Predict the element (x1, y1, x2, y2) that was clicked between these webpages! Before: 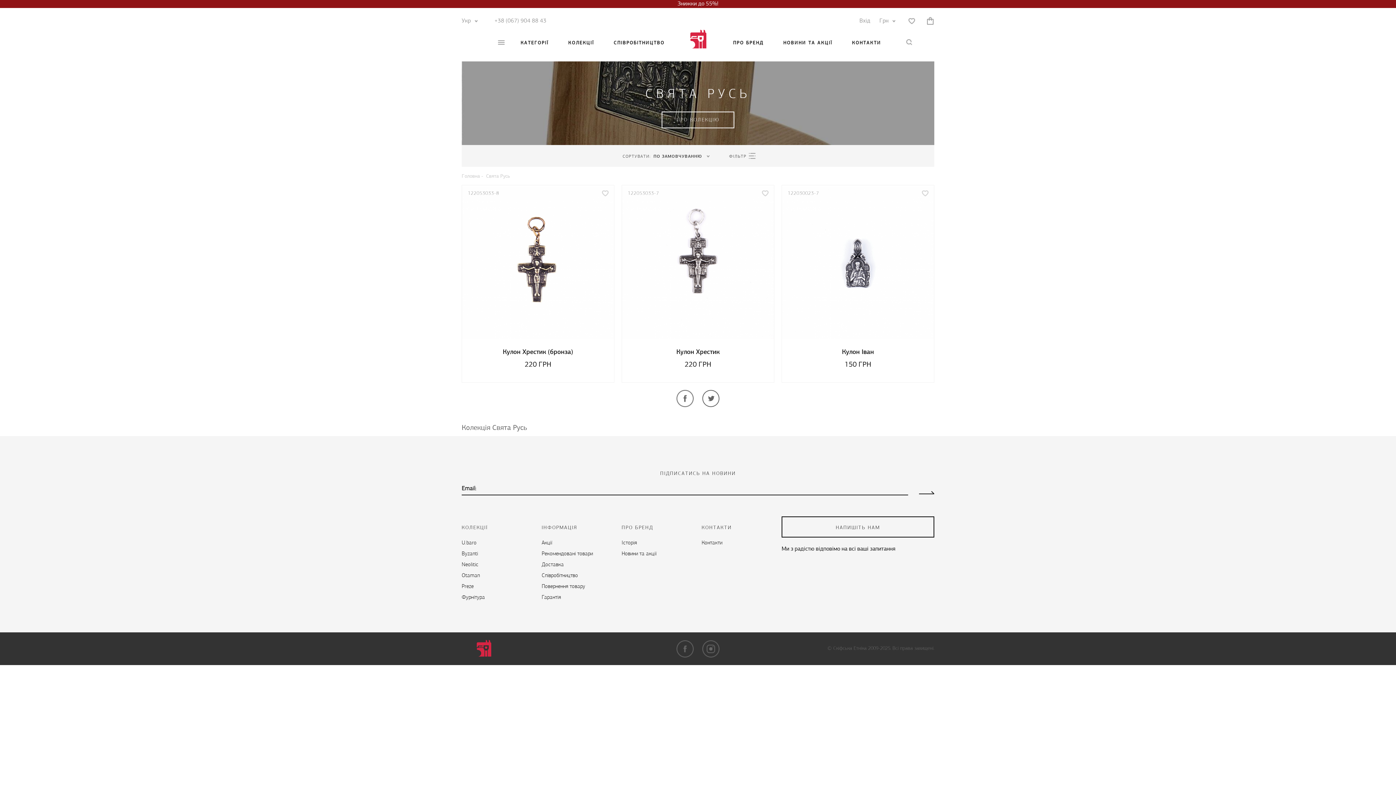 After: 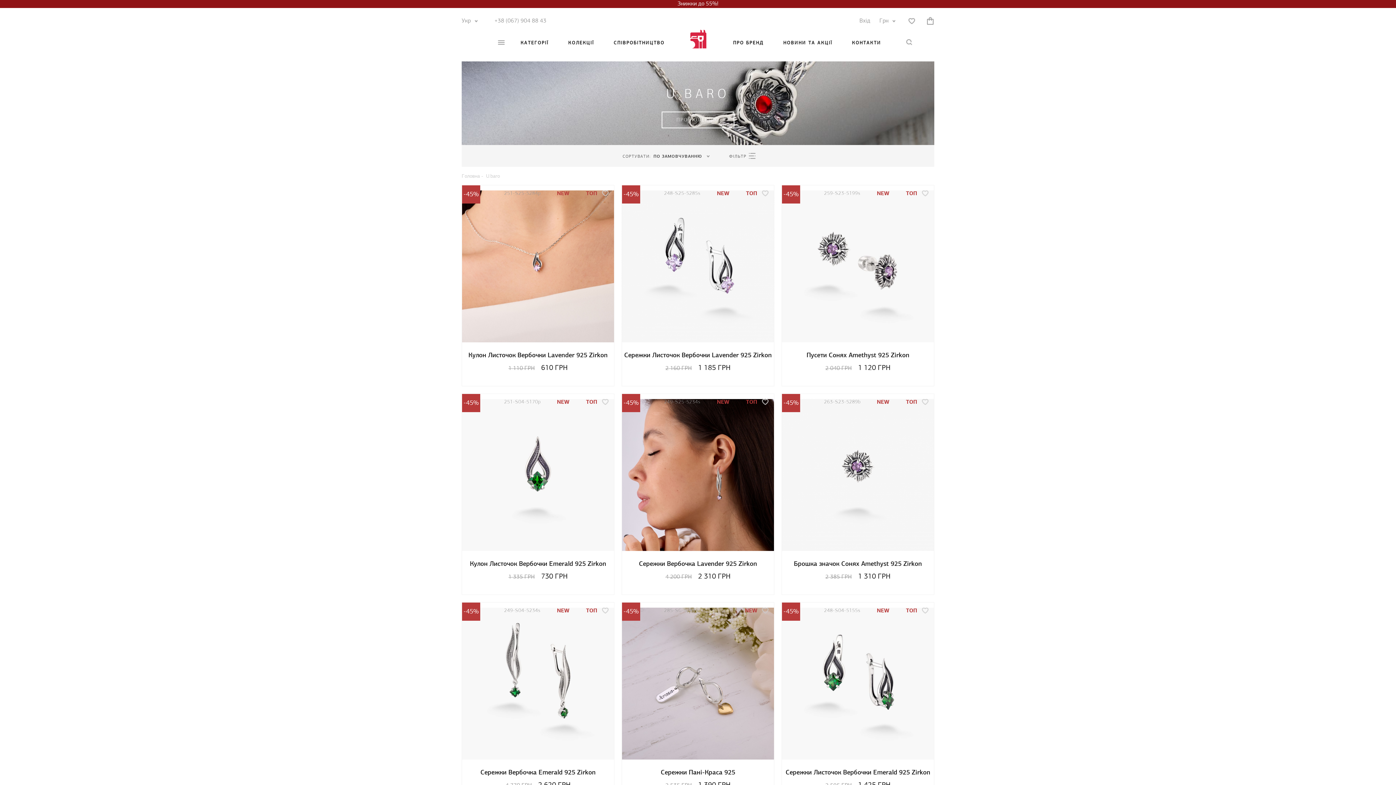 Action: label: U.baro bbox: (461, 540, 476, 546)